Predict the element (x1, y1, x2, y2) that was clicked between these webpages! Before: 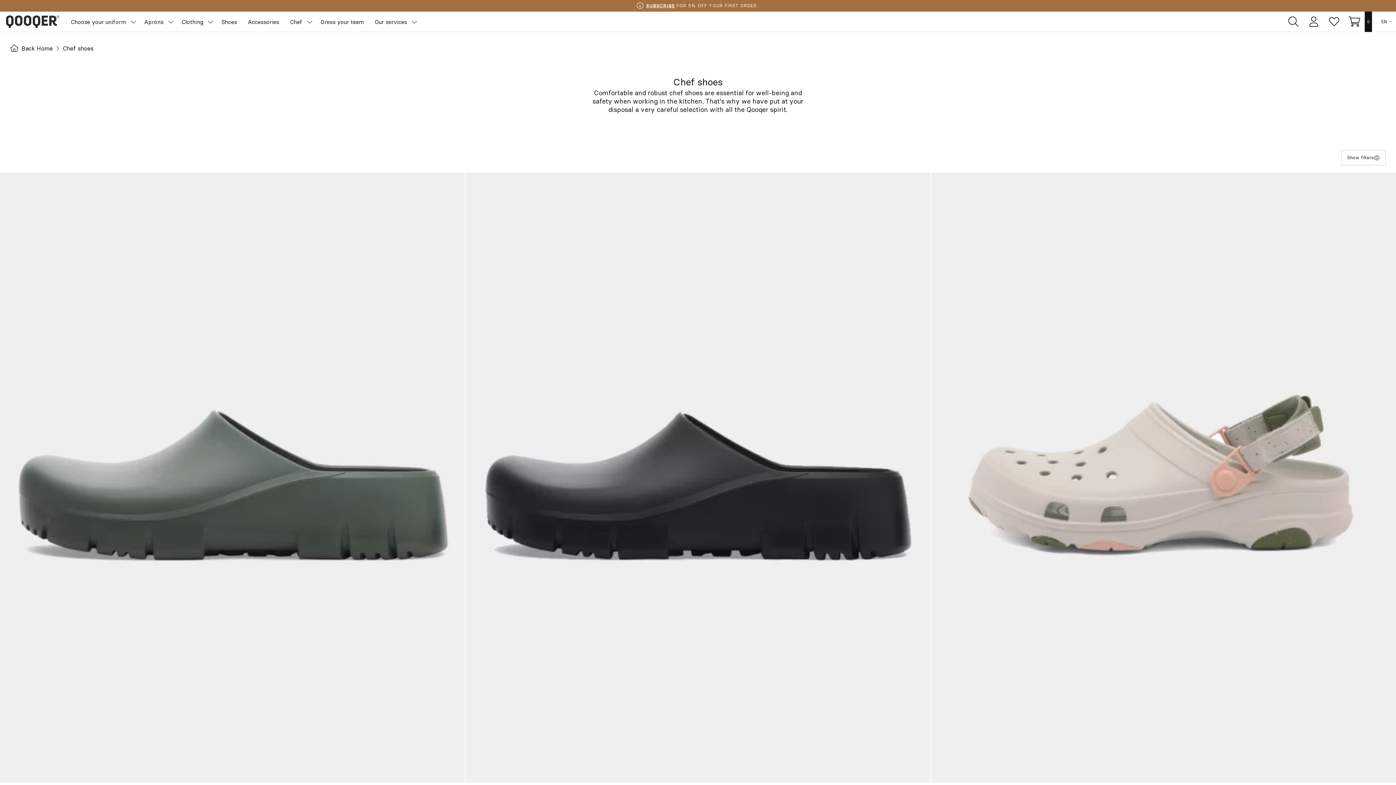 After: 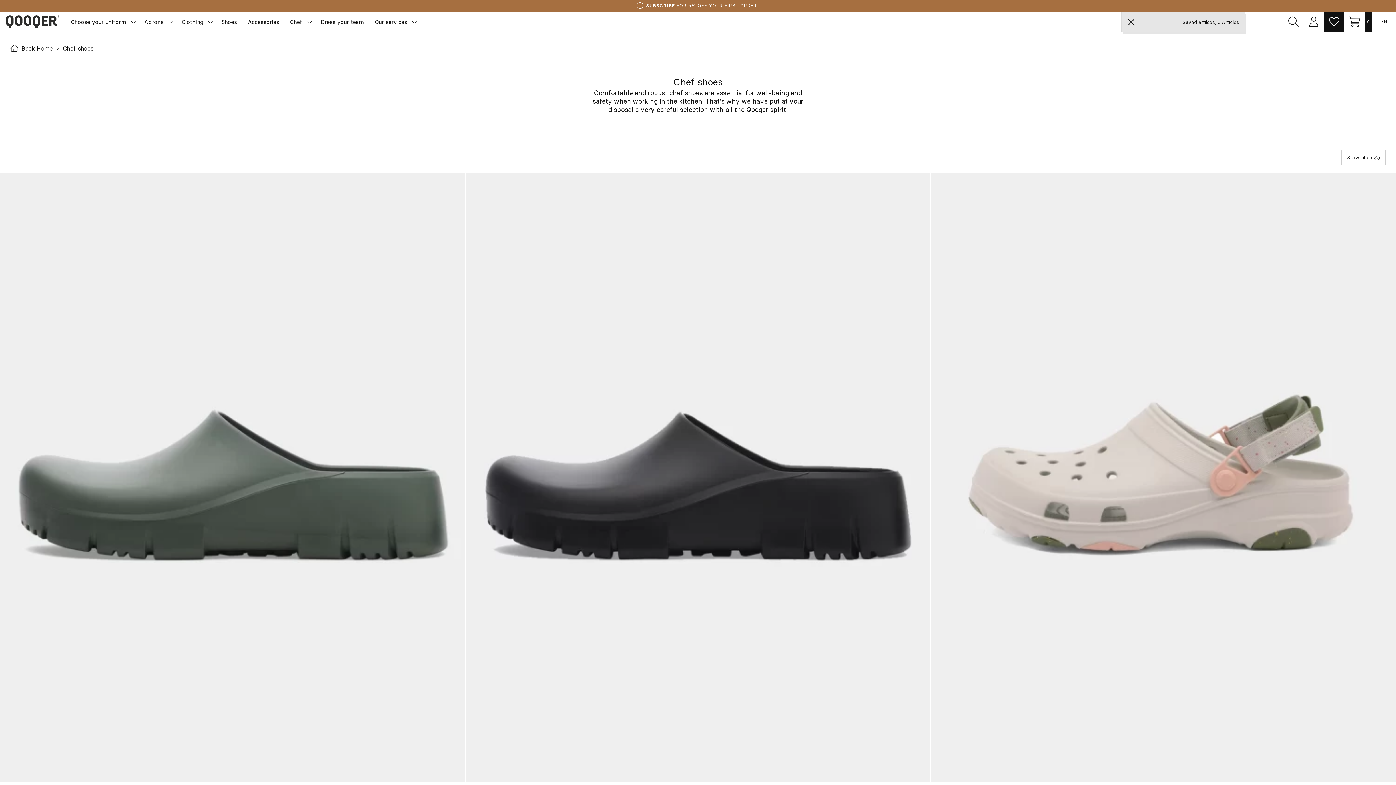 Action: label: Whish list bbox: (1324, 11, 1344, 32)